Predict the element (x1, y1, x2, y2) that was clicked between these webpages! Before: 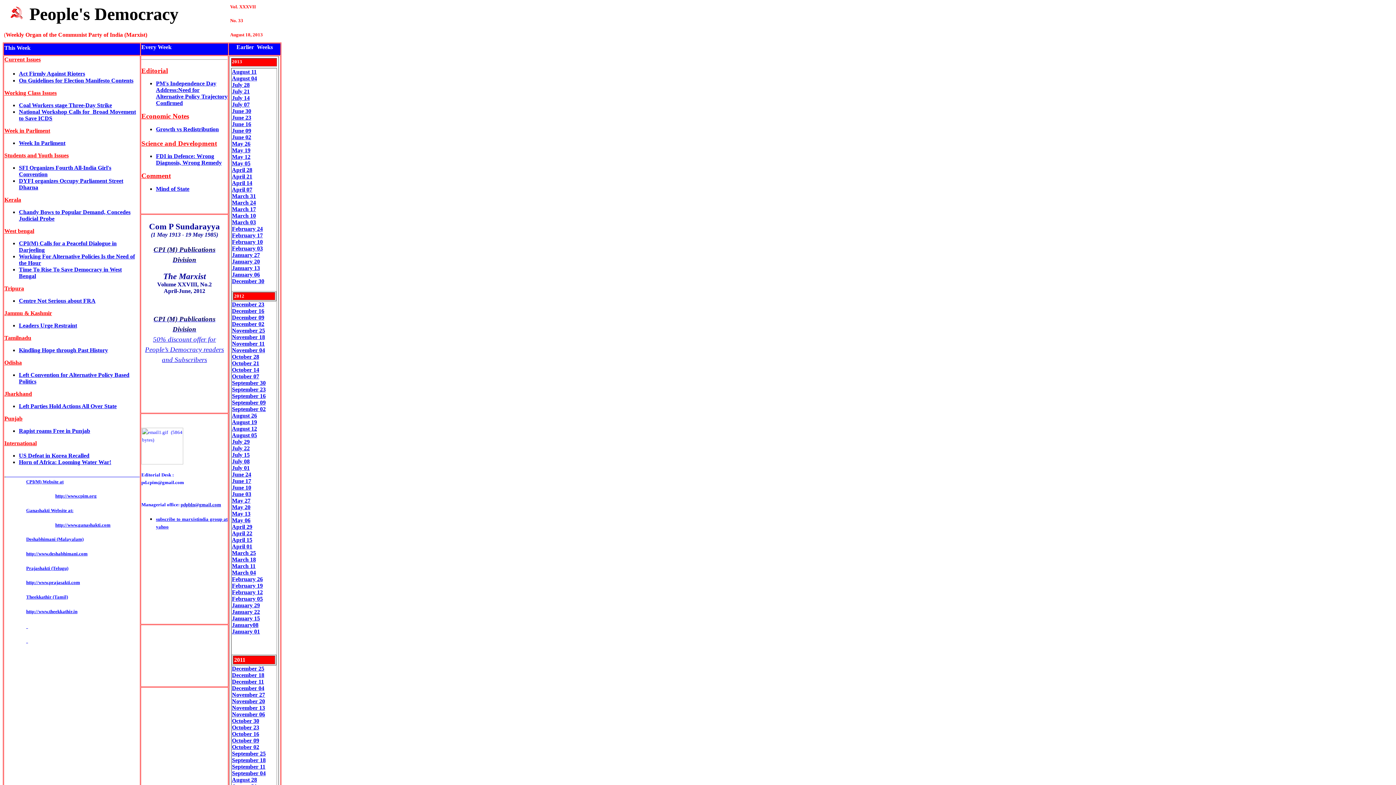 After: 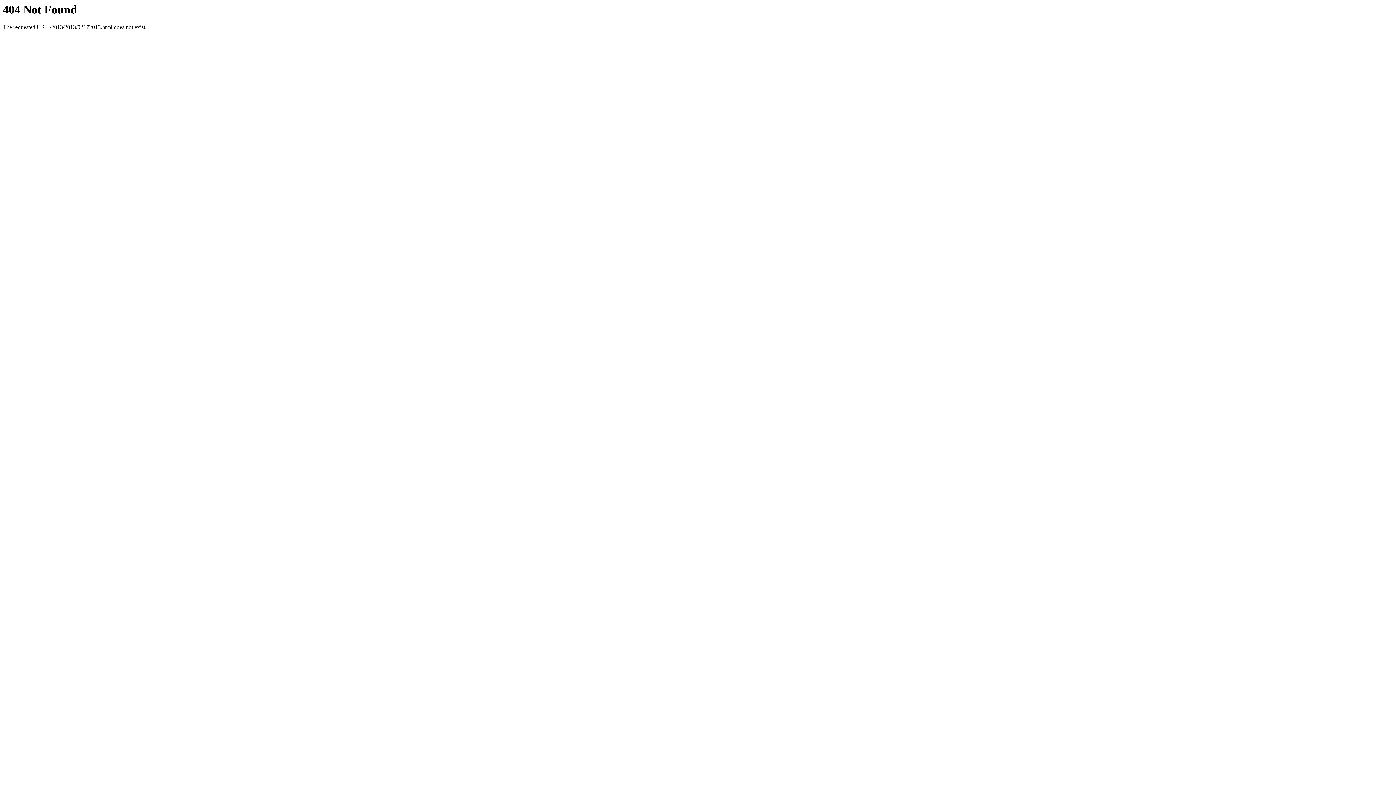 Action: bbox: (232, 232, 262, 238) label: February 17